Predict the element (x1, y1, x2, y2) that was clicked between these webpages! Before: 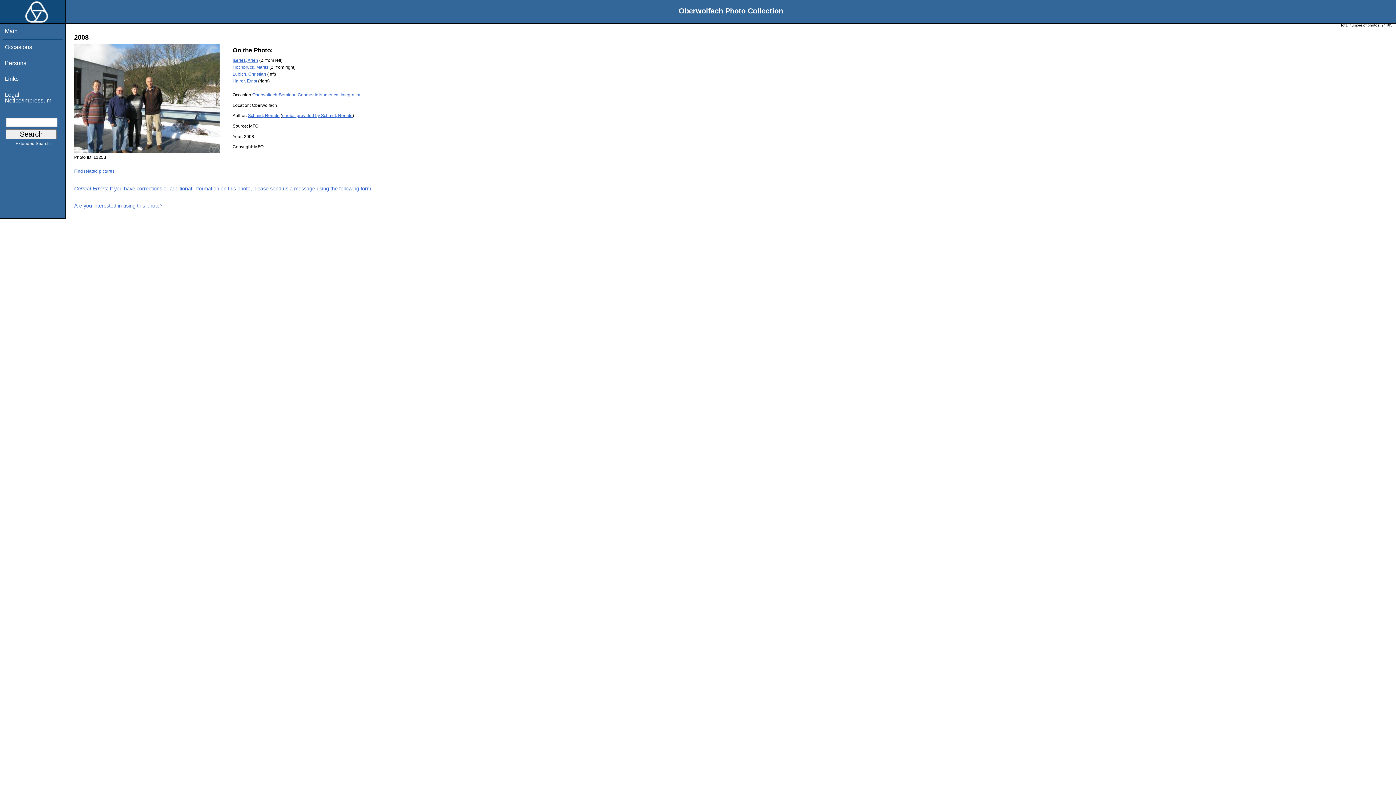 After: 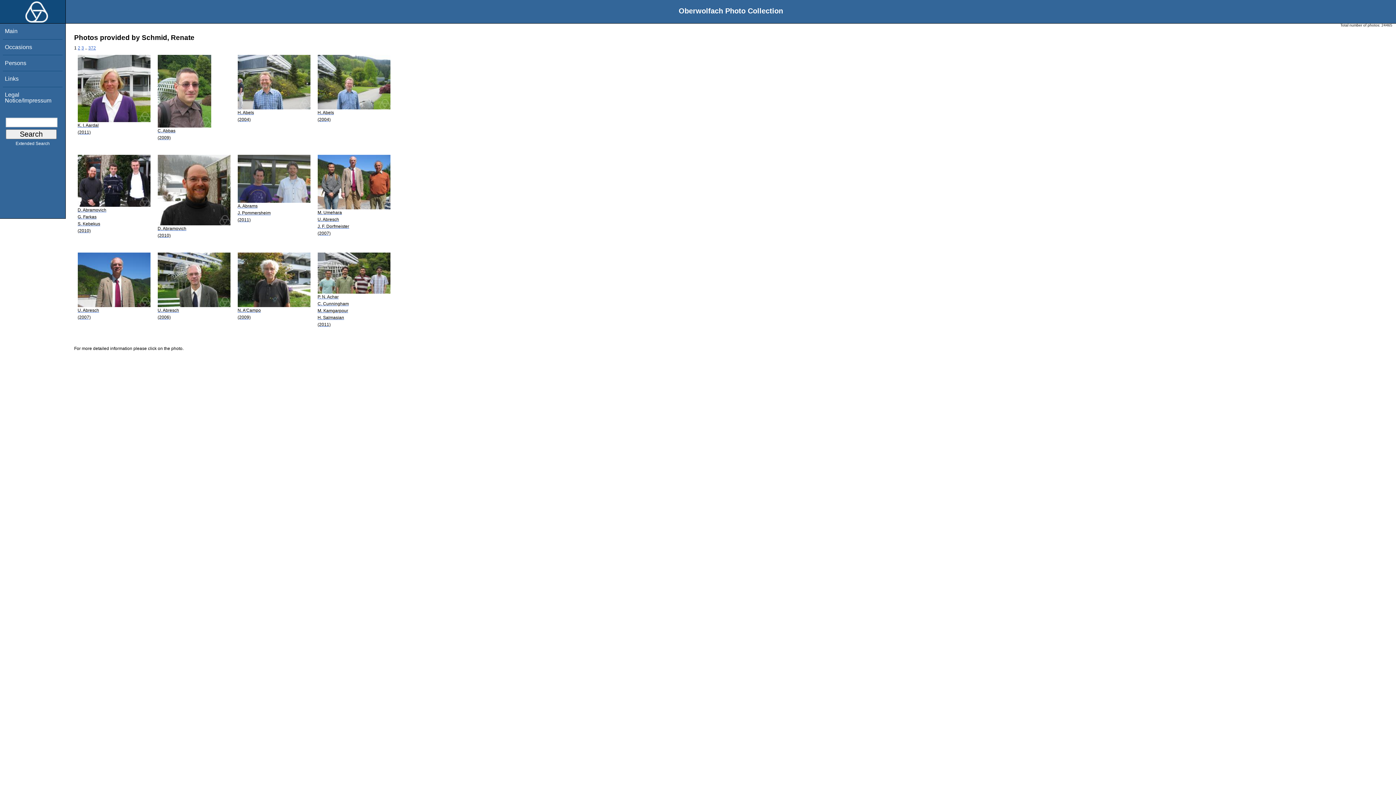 Action: label: photos provided by Schmid, Renate bbox: (282, 113, 352, 118)